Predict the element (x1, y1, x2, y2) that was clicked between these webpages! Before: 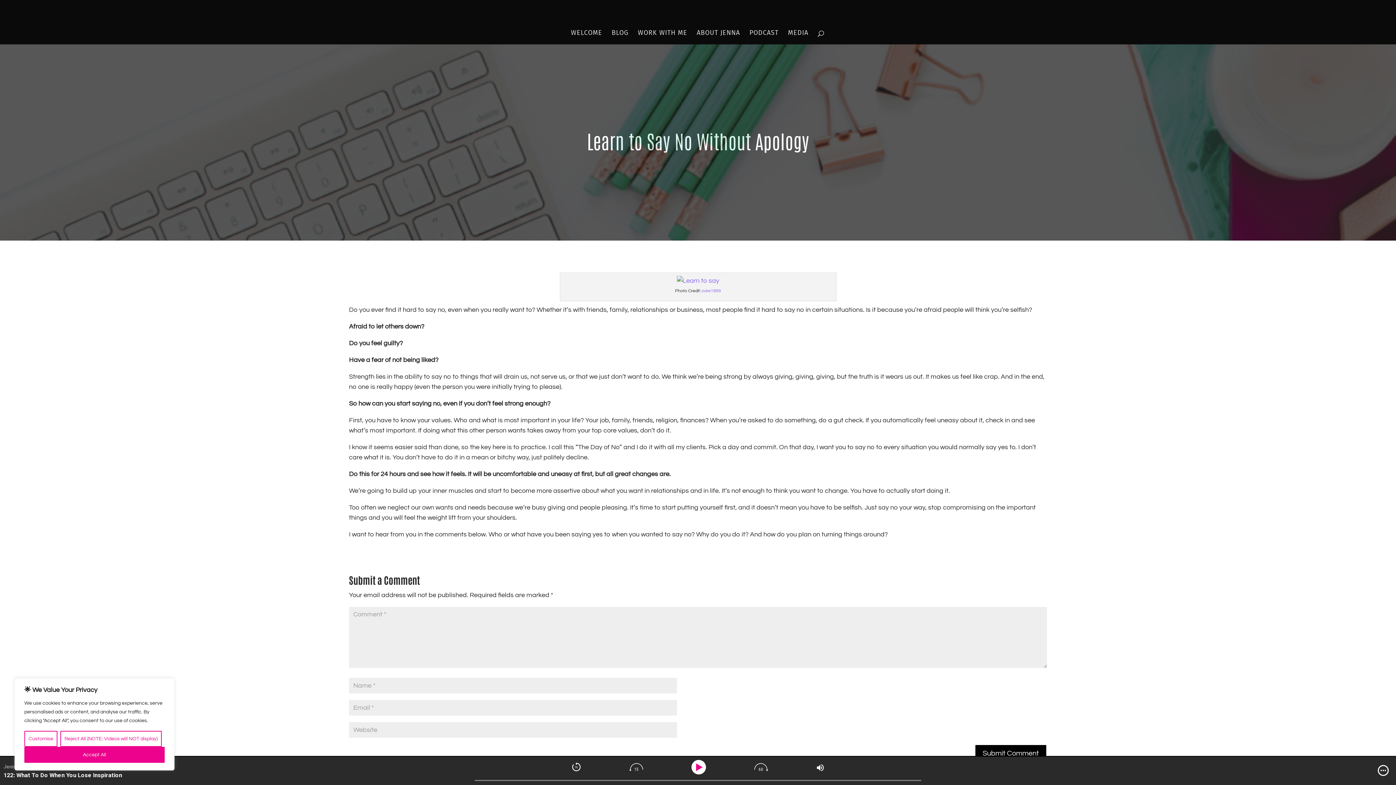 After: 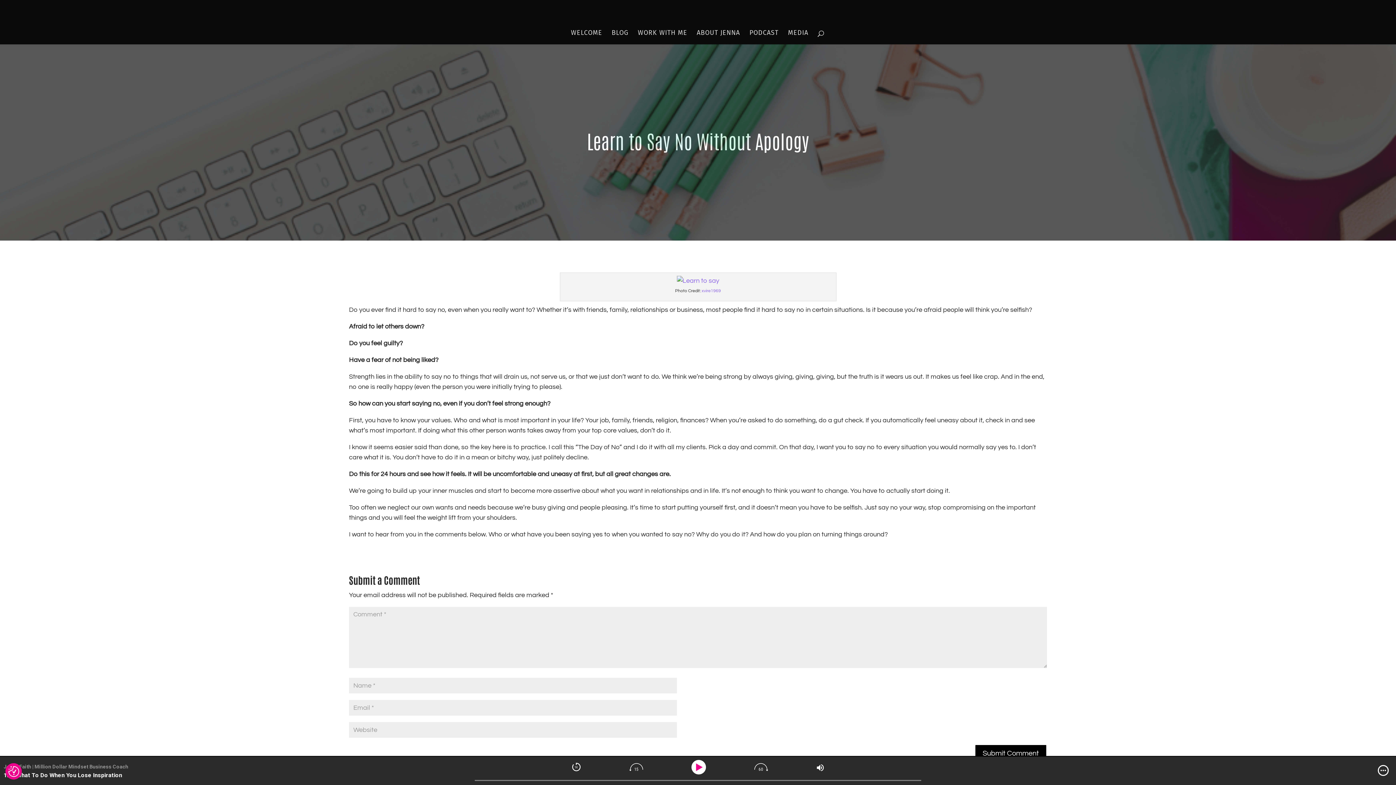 Action: bbox: (60, 731, 161, 747) label: Reject All (NOTE: Videos will NOT display)